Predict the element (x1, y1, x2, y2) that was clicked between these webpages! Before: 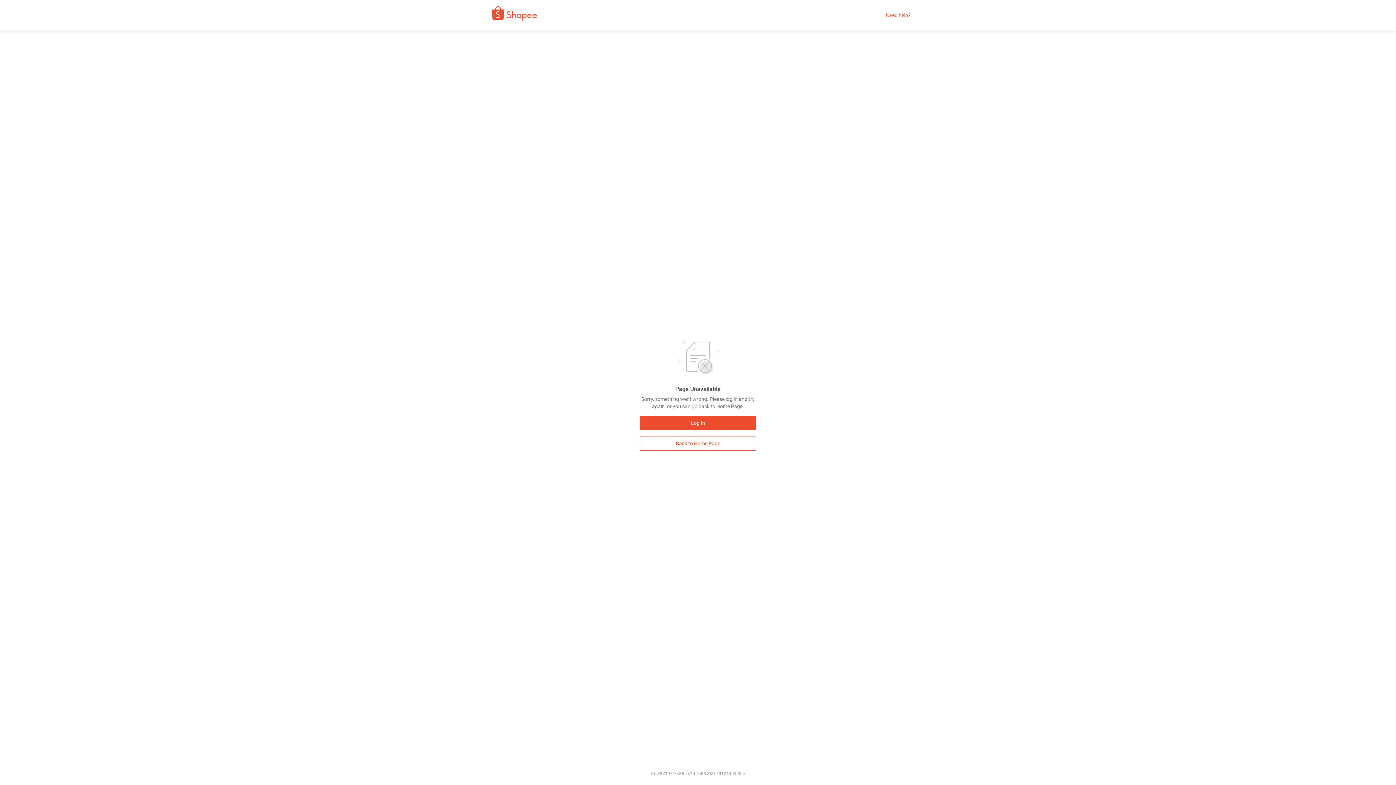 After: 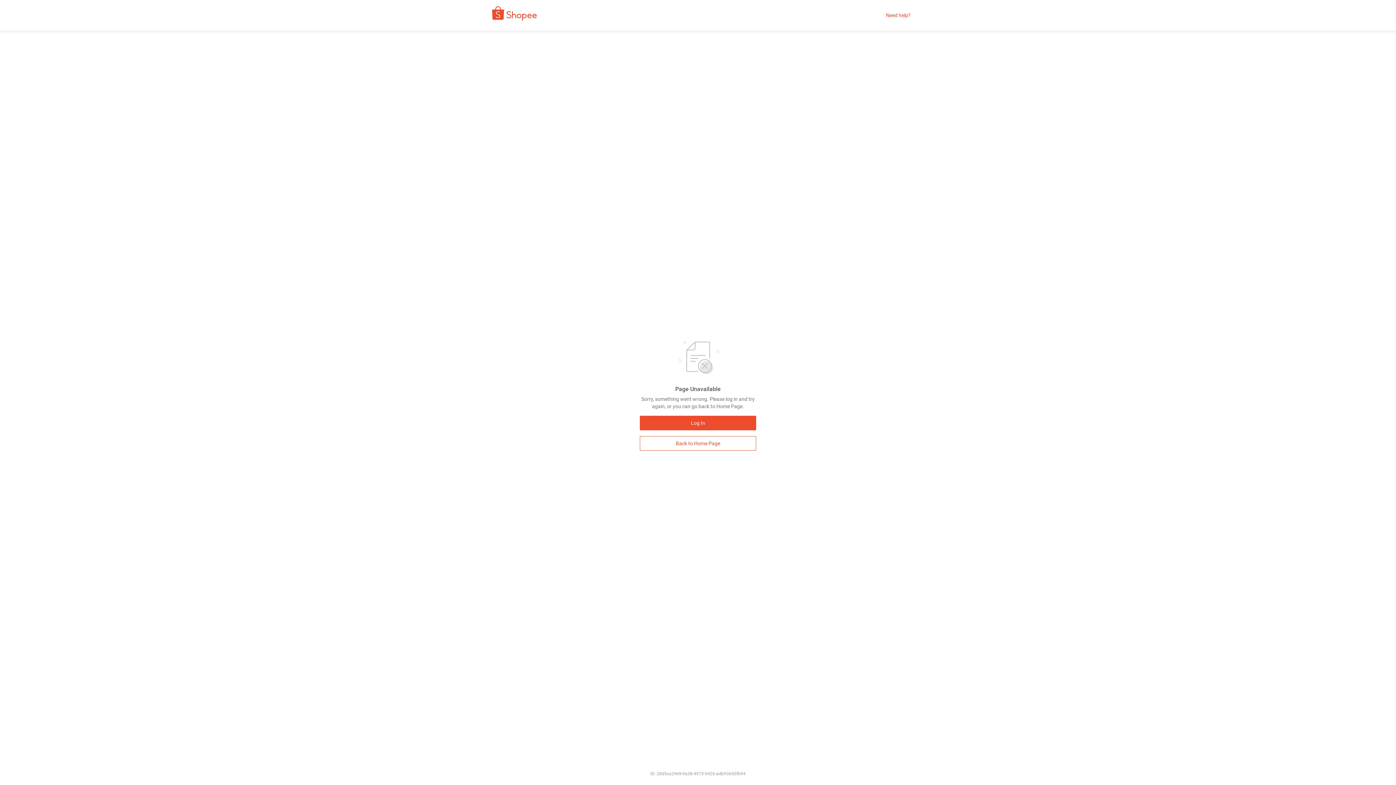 Action: bbox: (480, 9, 542, 21)